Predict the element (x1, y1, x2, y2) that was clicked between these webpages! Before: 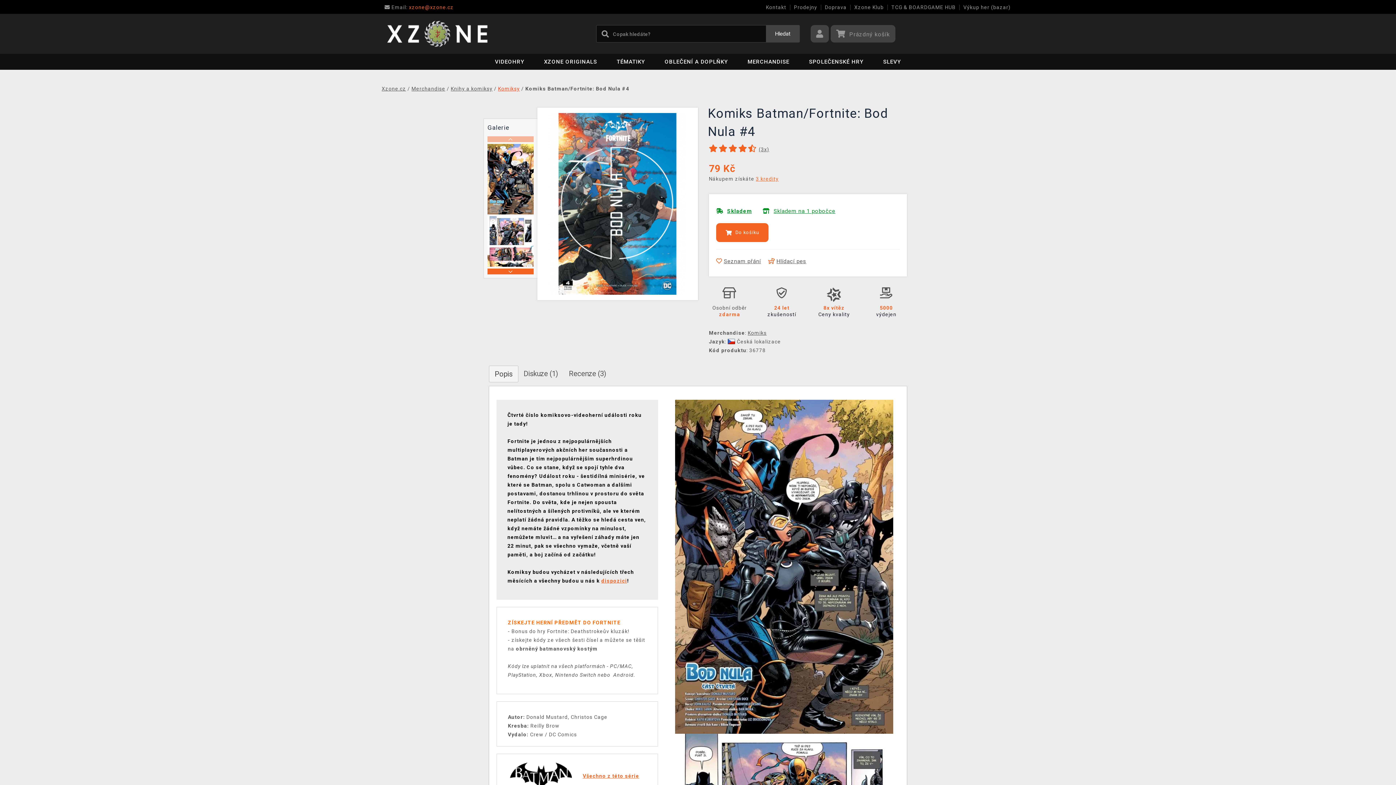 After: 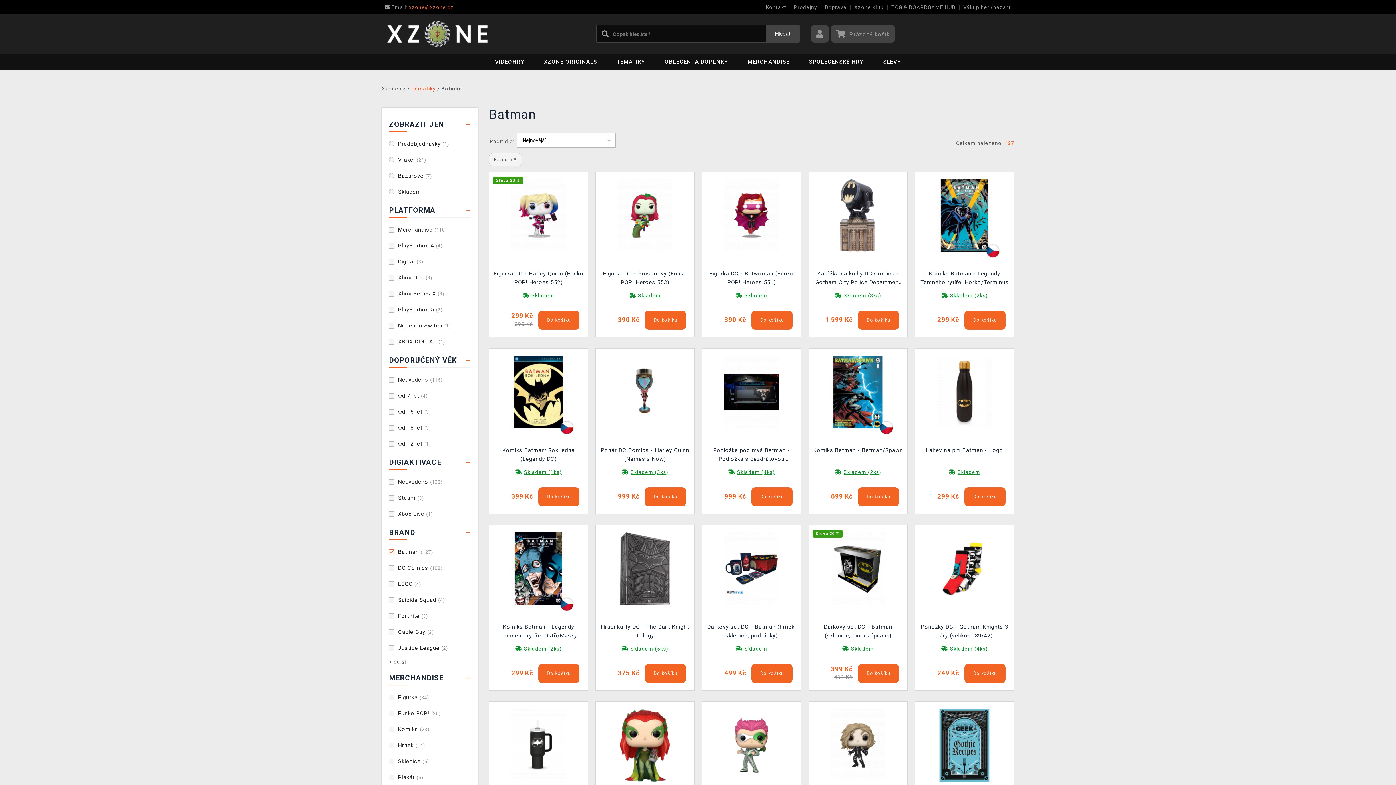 Action: label: Všechno z této série bbox: (582, 772, 639, 780)